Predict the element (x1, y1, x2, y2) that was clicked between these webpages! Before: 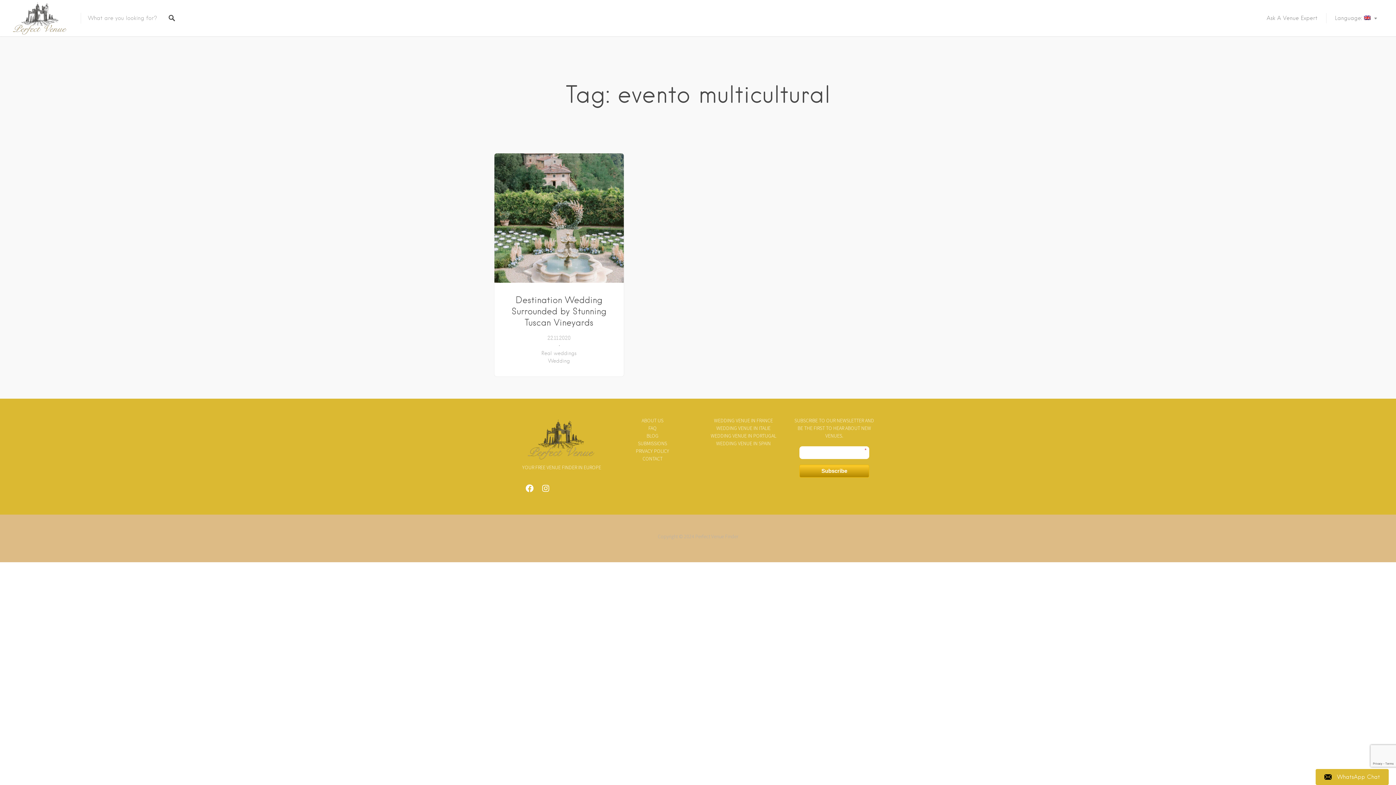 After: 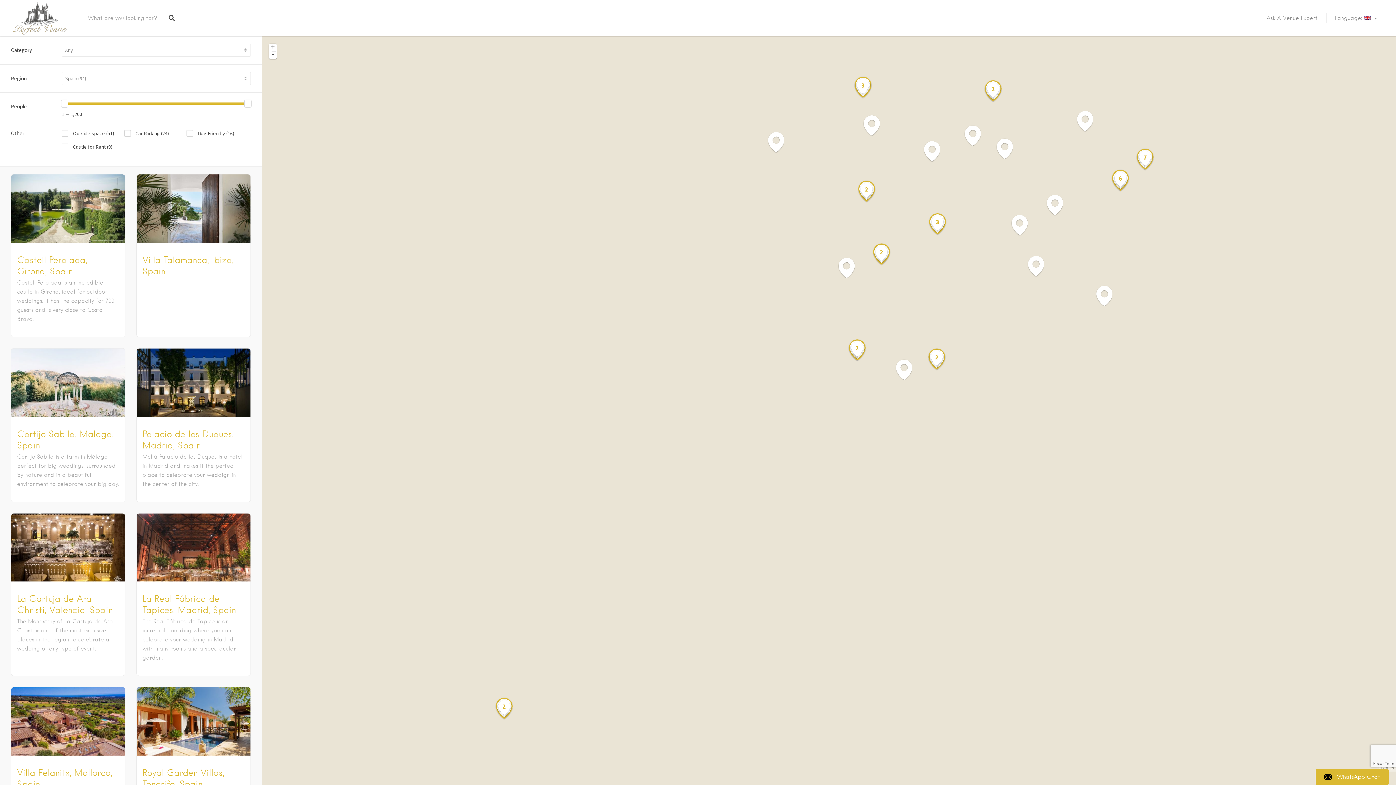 Action: bbox: (716, 440, 770, 446) label: WEDDING VENUE IN SPAIN